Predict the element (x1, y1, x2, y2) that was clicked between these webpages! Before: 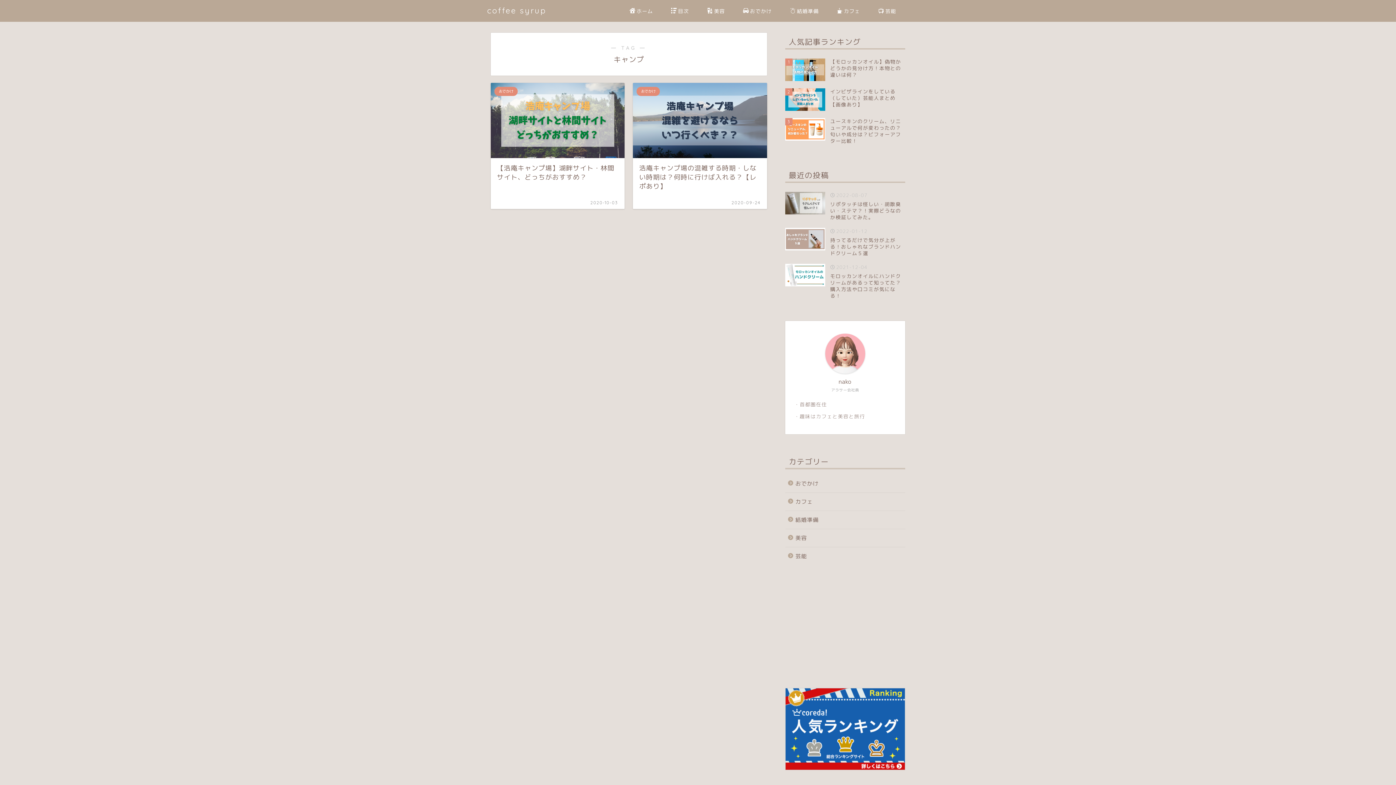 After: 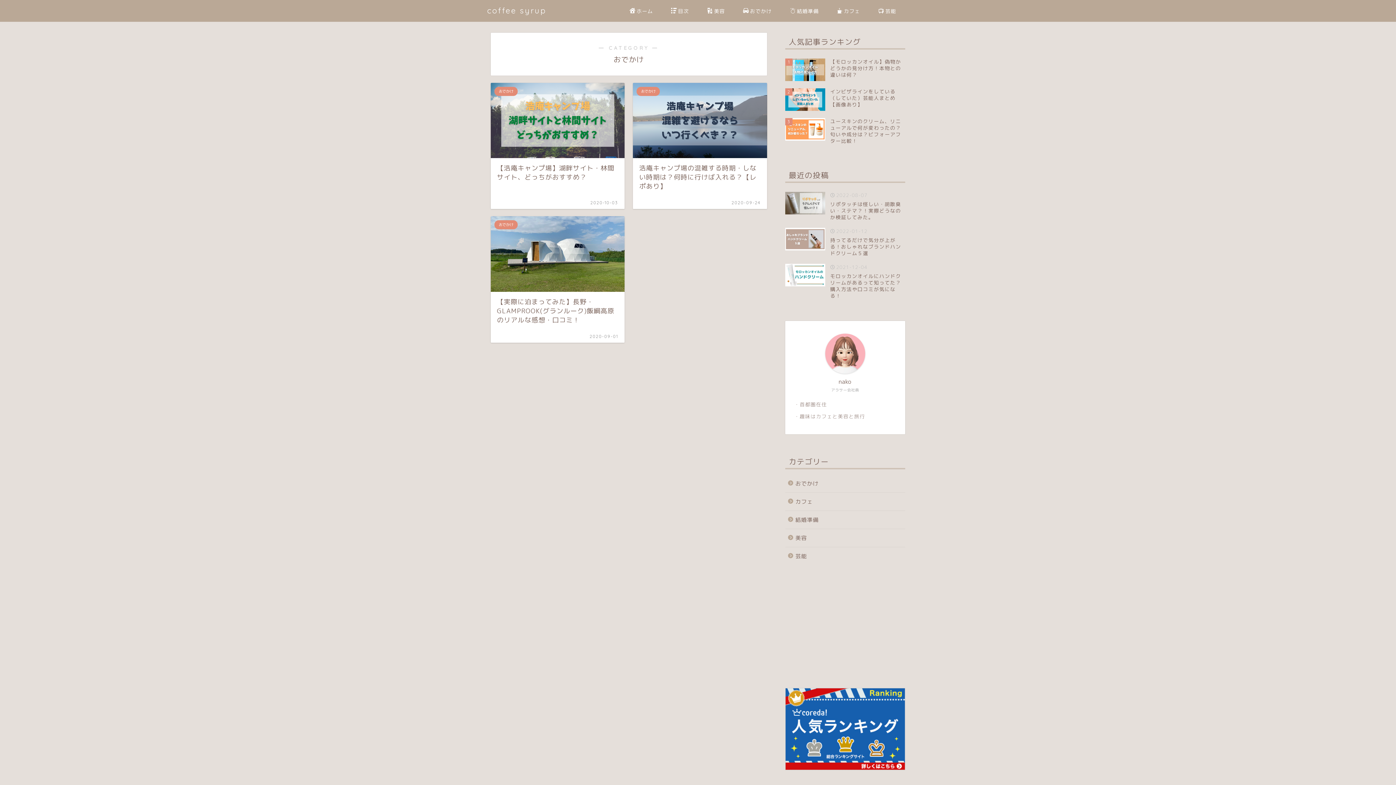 Action: bbox: (785, 474, 904, 492) label: おでかけ